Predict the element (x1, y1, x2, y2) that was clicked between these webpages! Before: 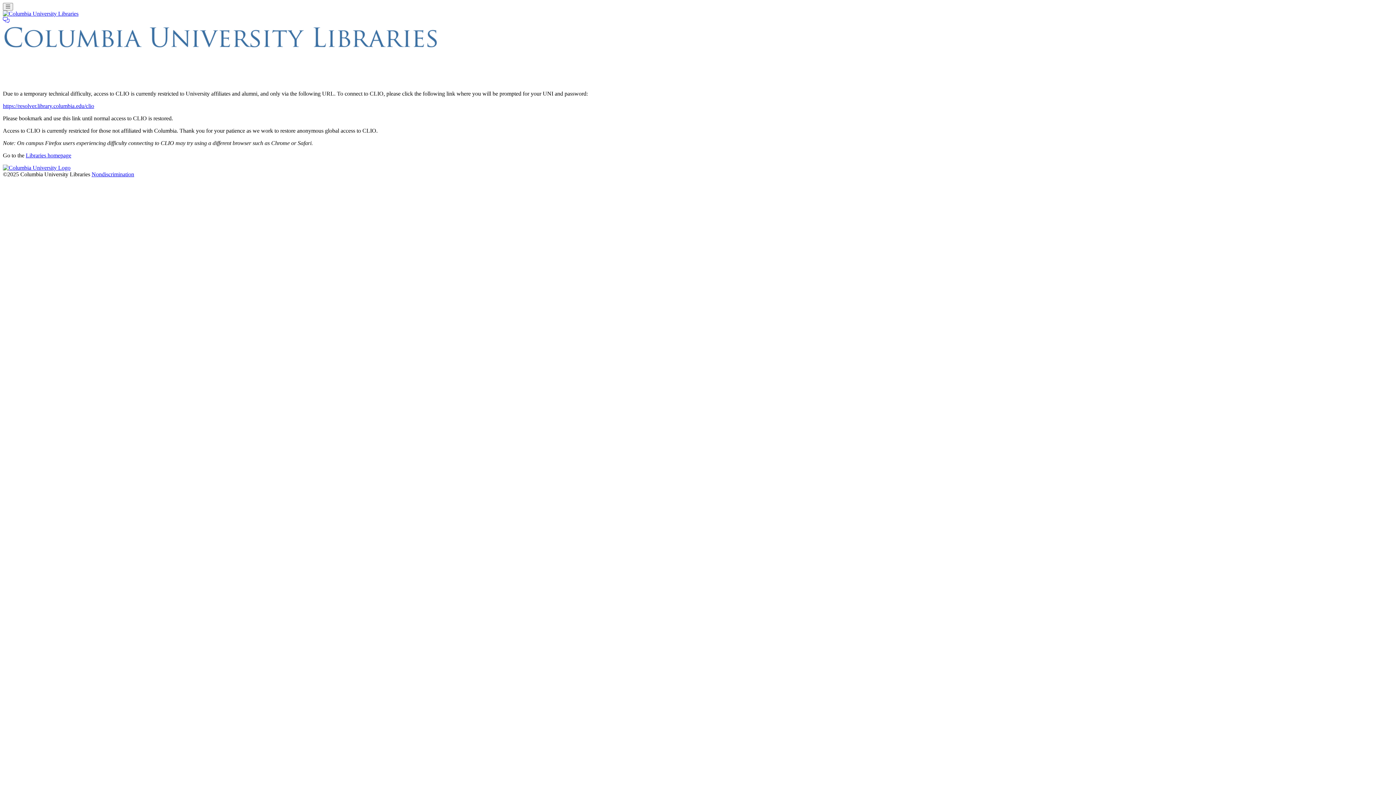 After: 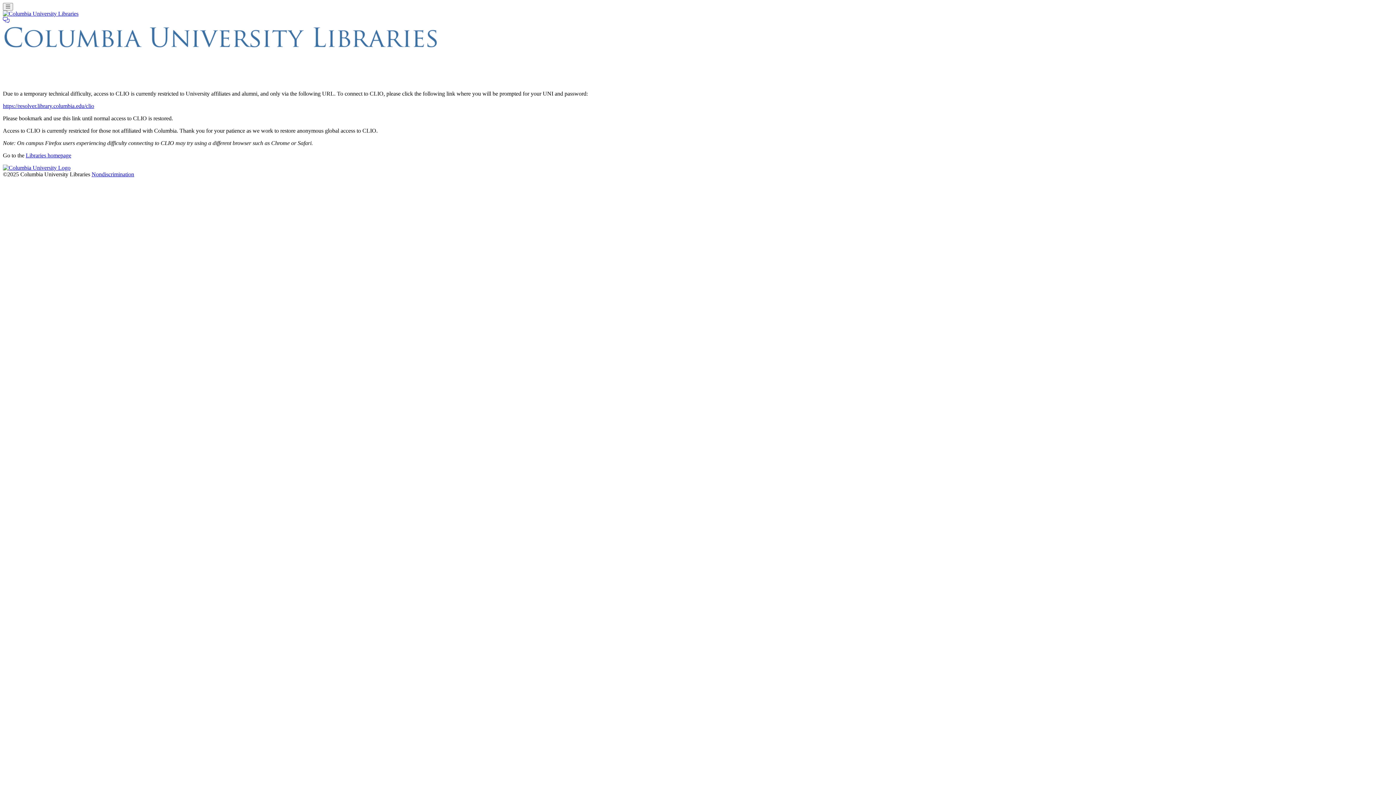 Action: label: Nondiscrimination bbox: (91, 171, 134, 177)